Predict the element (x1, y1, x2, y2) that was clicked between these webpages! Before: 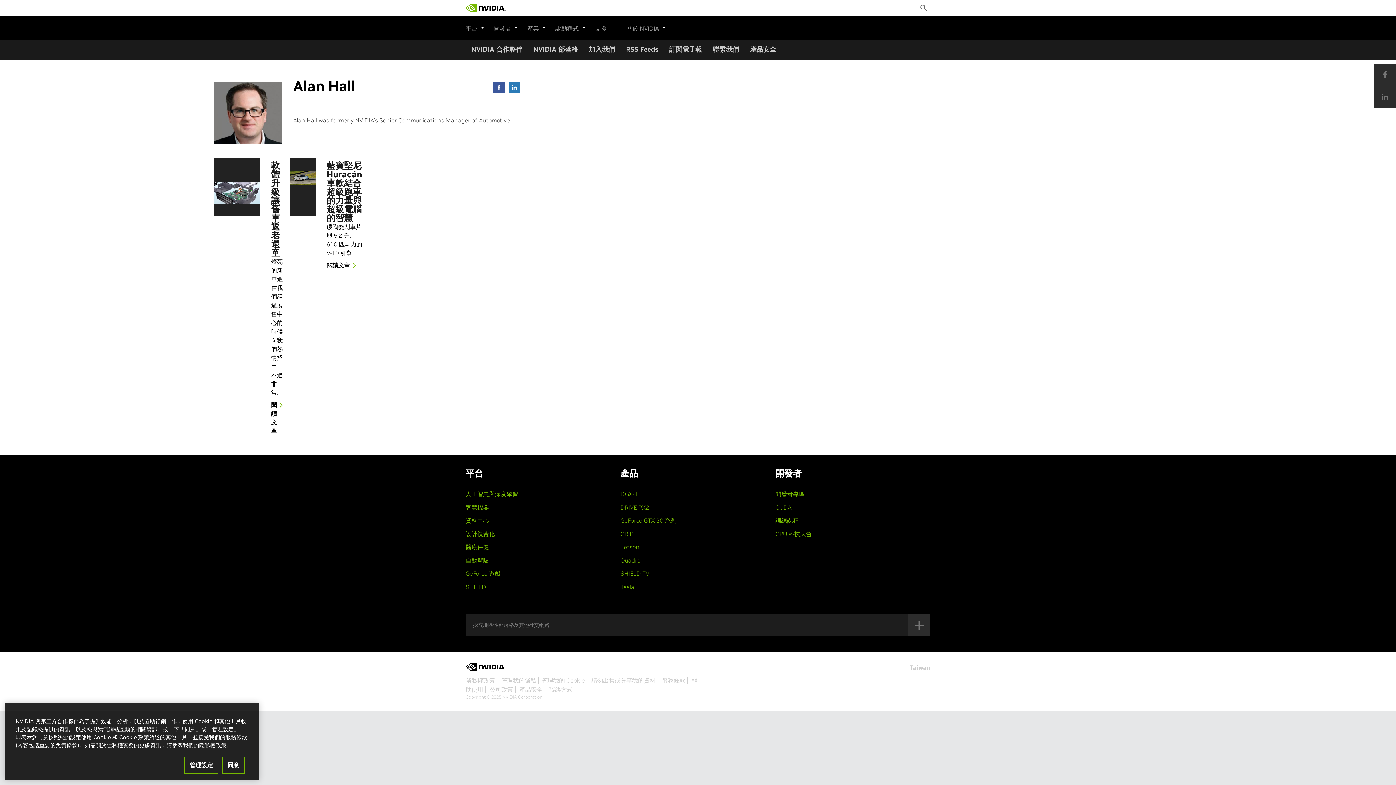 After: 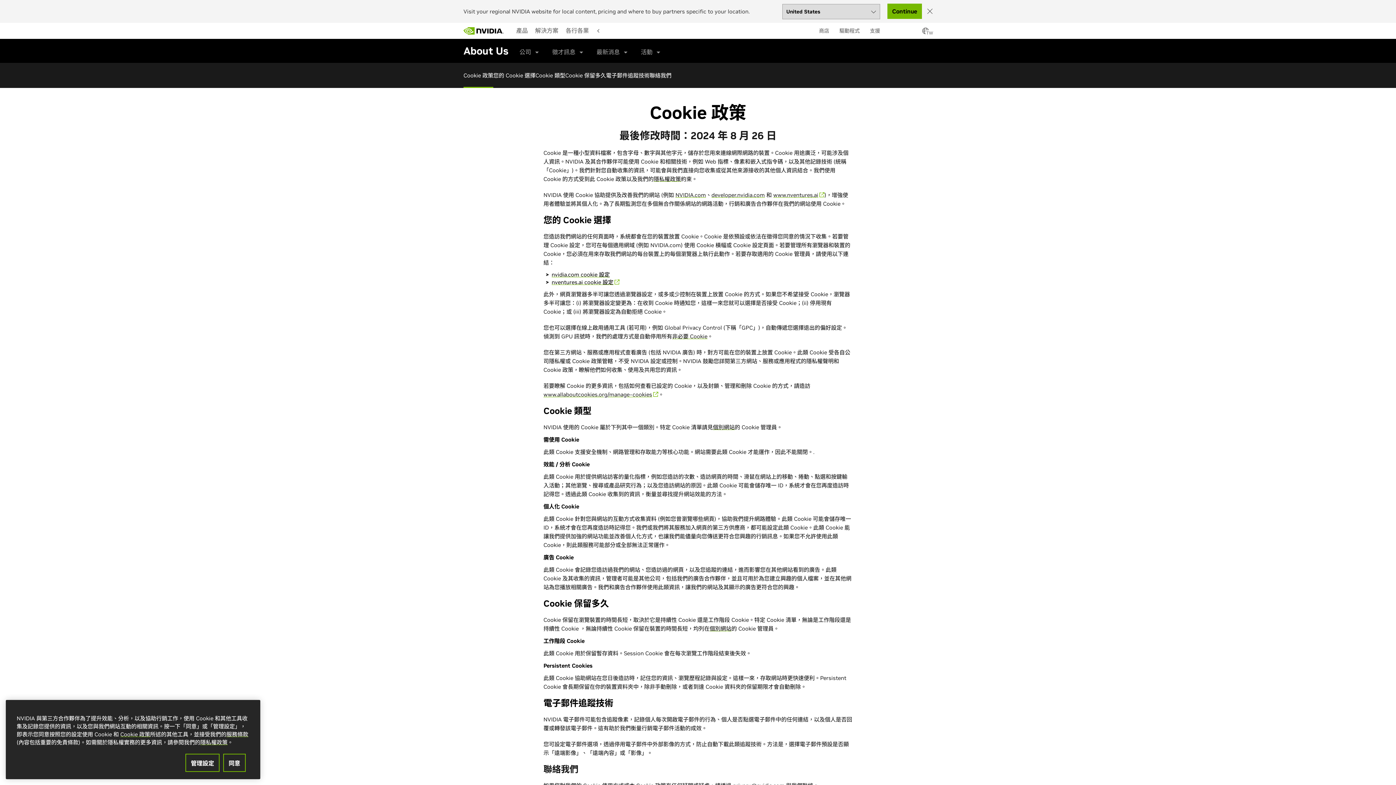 Action: bbox: (119, 741, 149, 748) label: Cookie 政策